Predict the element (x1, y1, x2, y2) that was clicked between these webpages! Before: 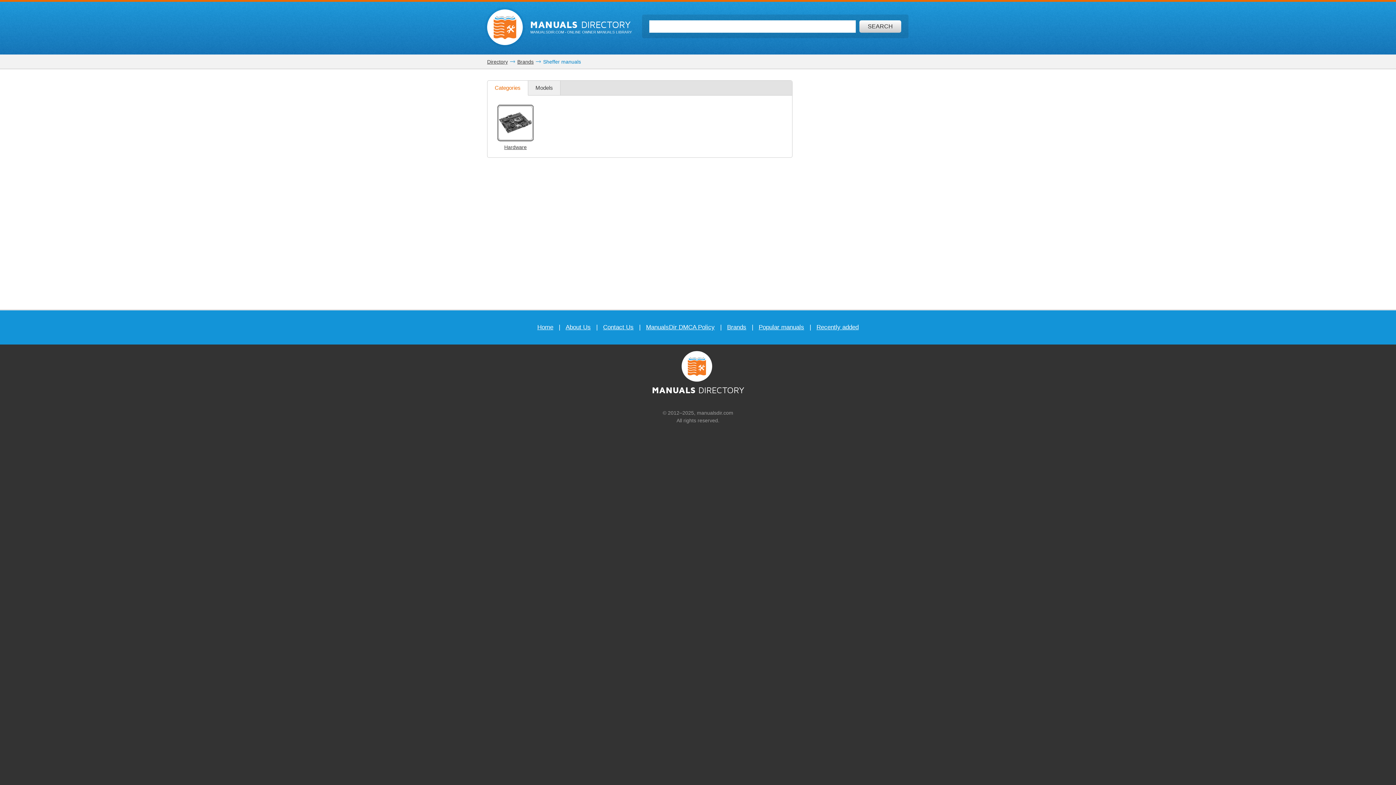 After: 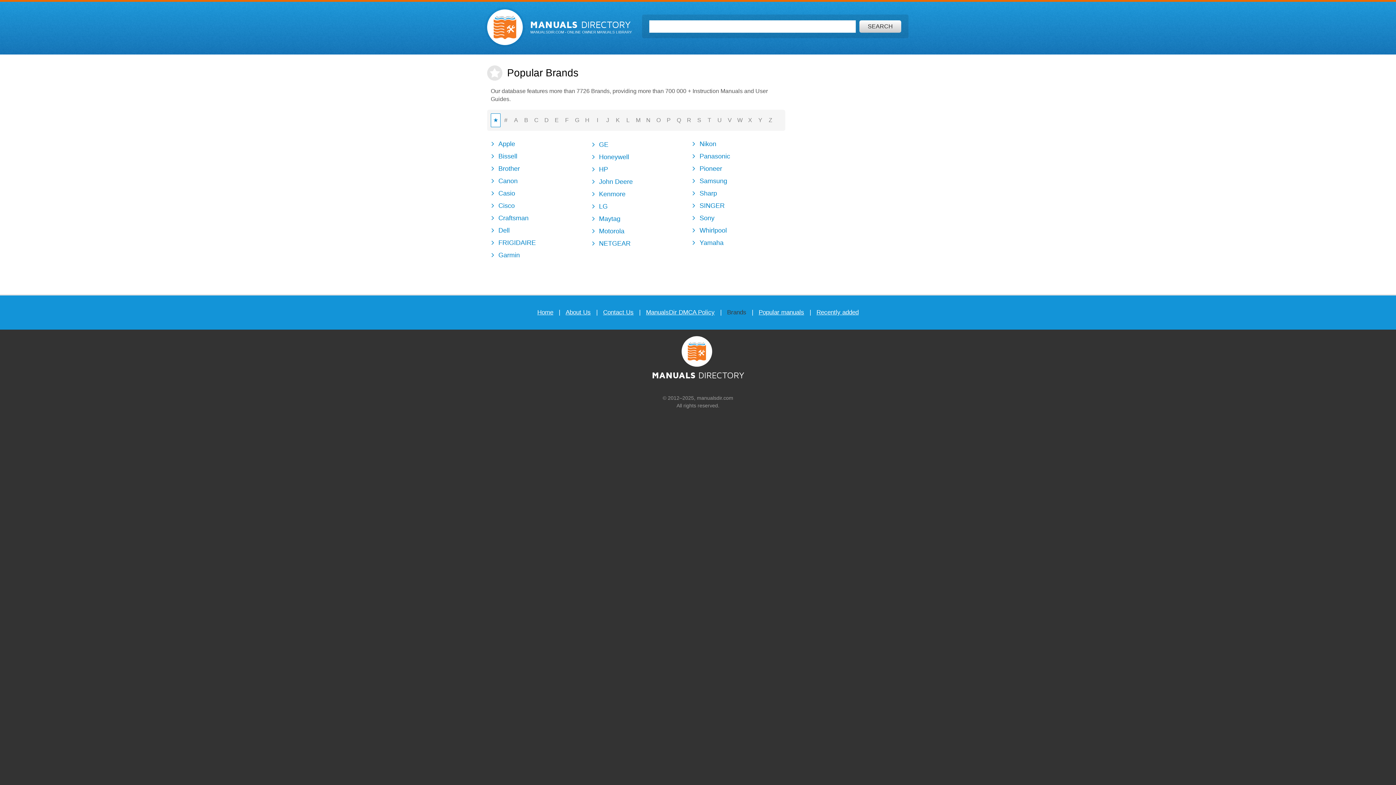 Action: bbox: (517, 58, 533, 64) label: Brands